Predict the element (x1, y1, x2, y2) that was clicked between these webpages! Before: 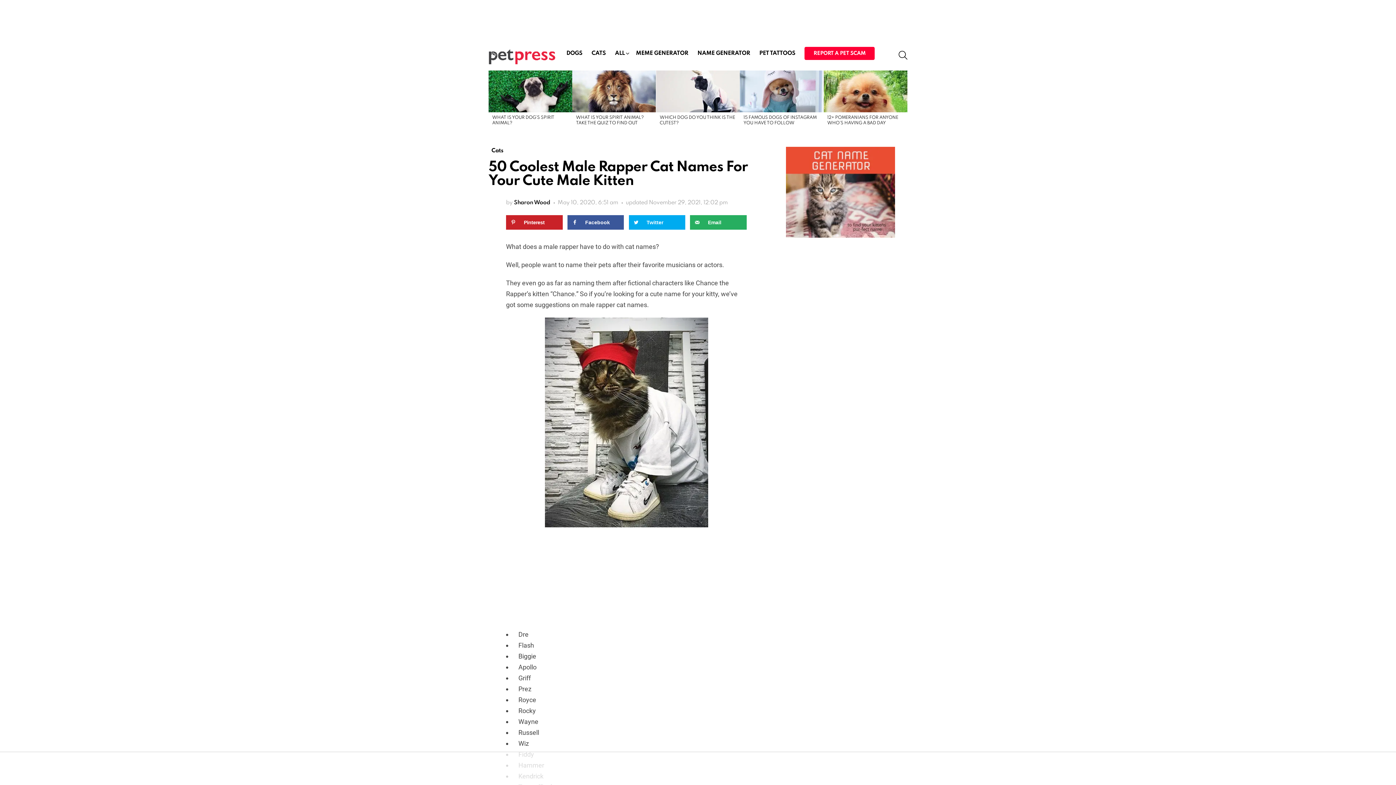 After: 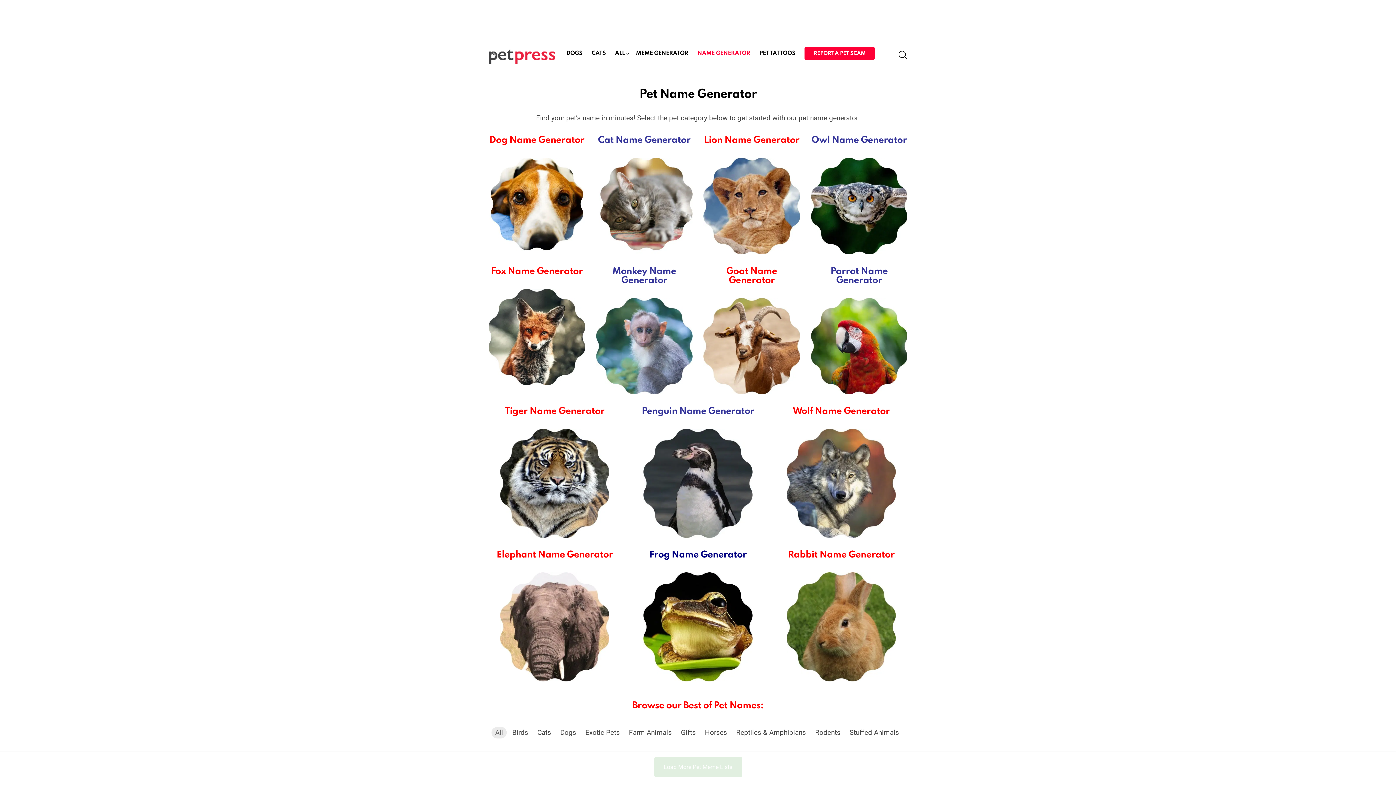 Action: bbox: (694, 48, 754, 58) label: NAME GENERATOR